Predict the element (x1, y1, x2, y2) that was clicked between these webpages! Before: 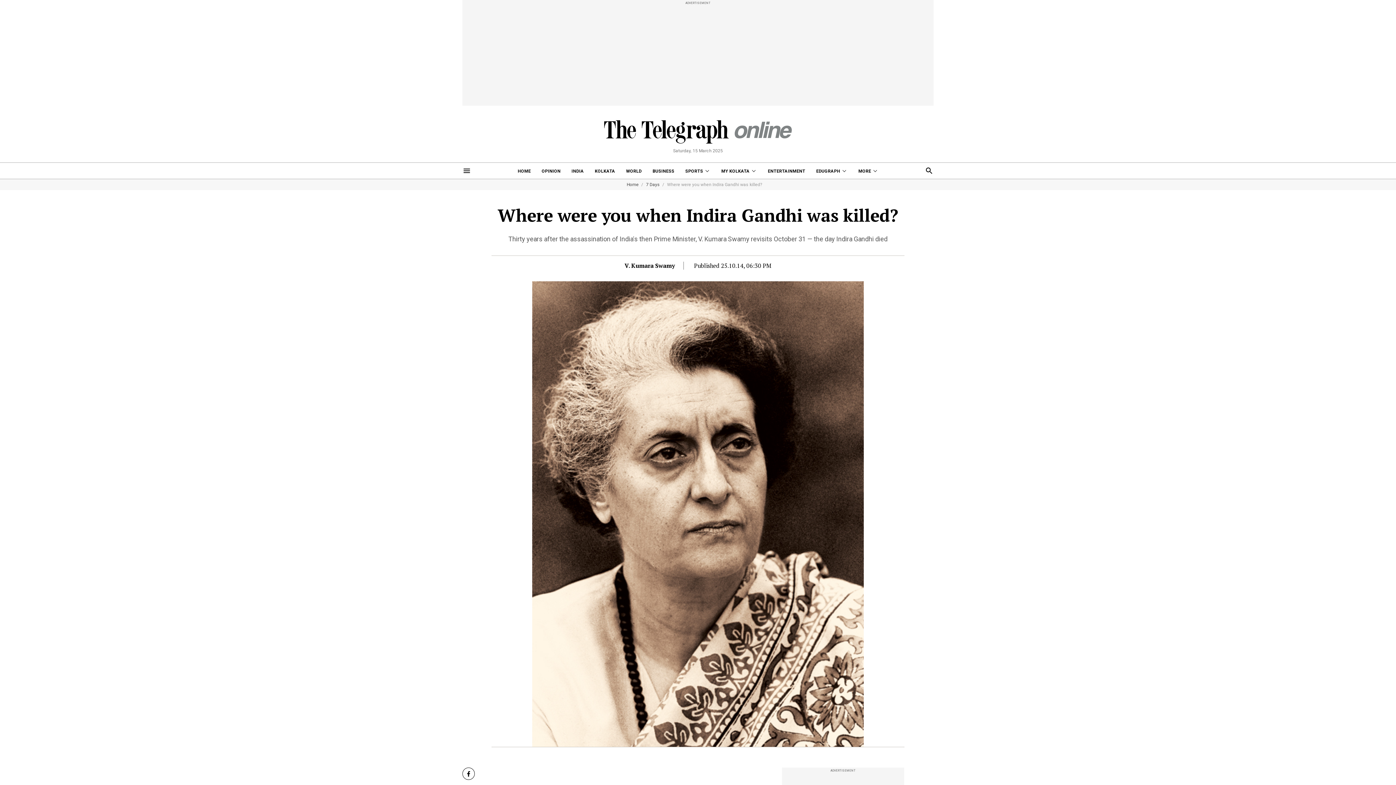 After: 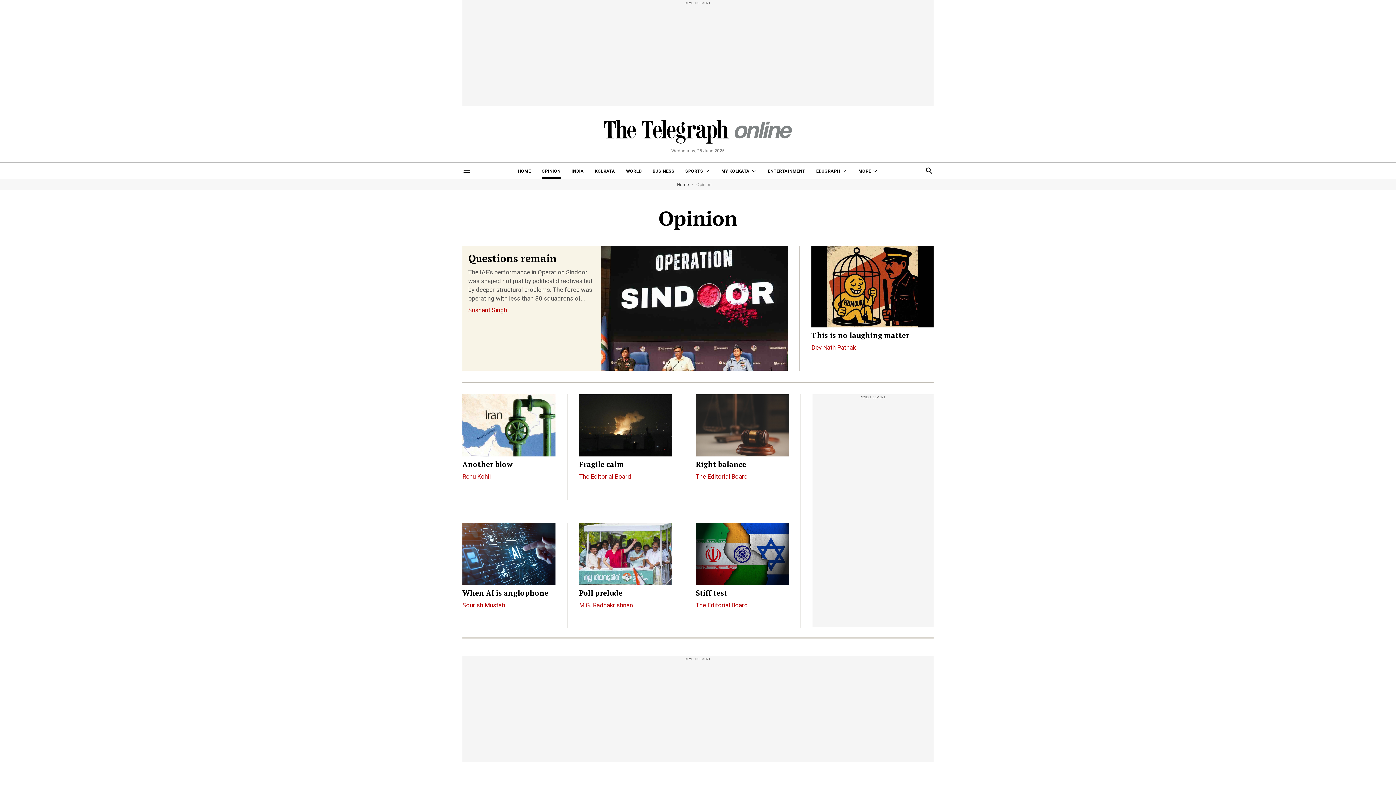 Action: bbox: (541, 162, 560, 178) label: OPINION